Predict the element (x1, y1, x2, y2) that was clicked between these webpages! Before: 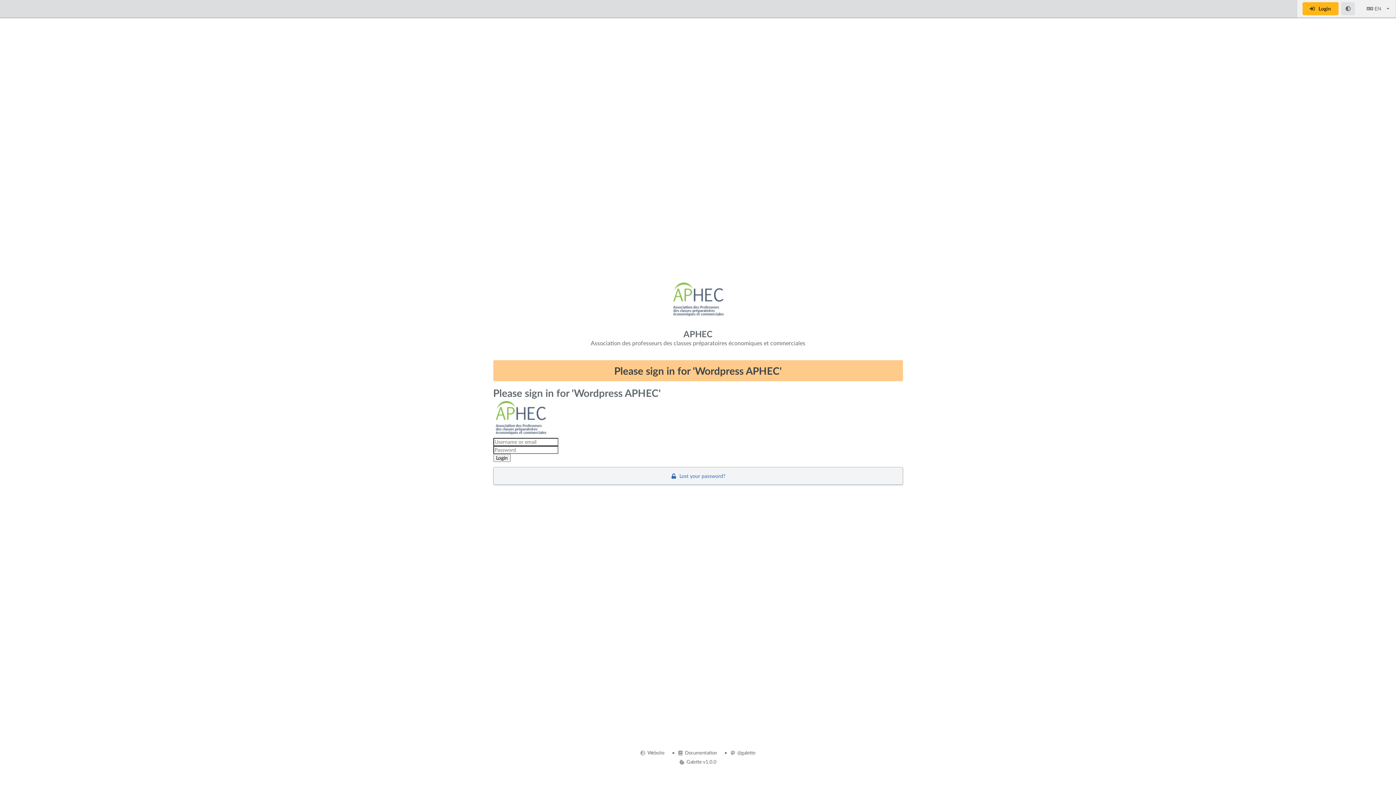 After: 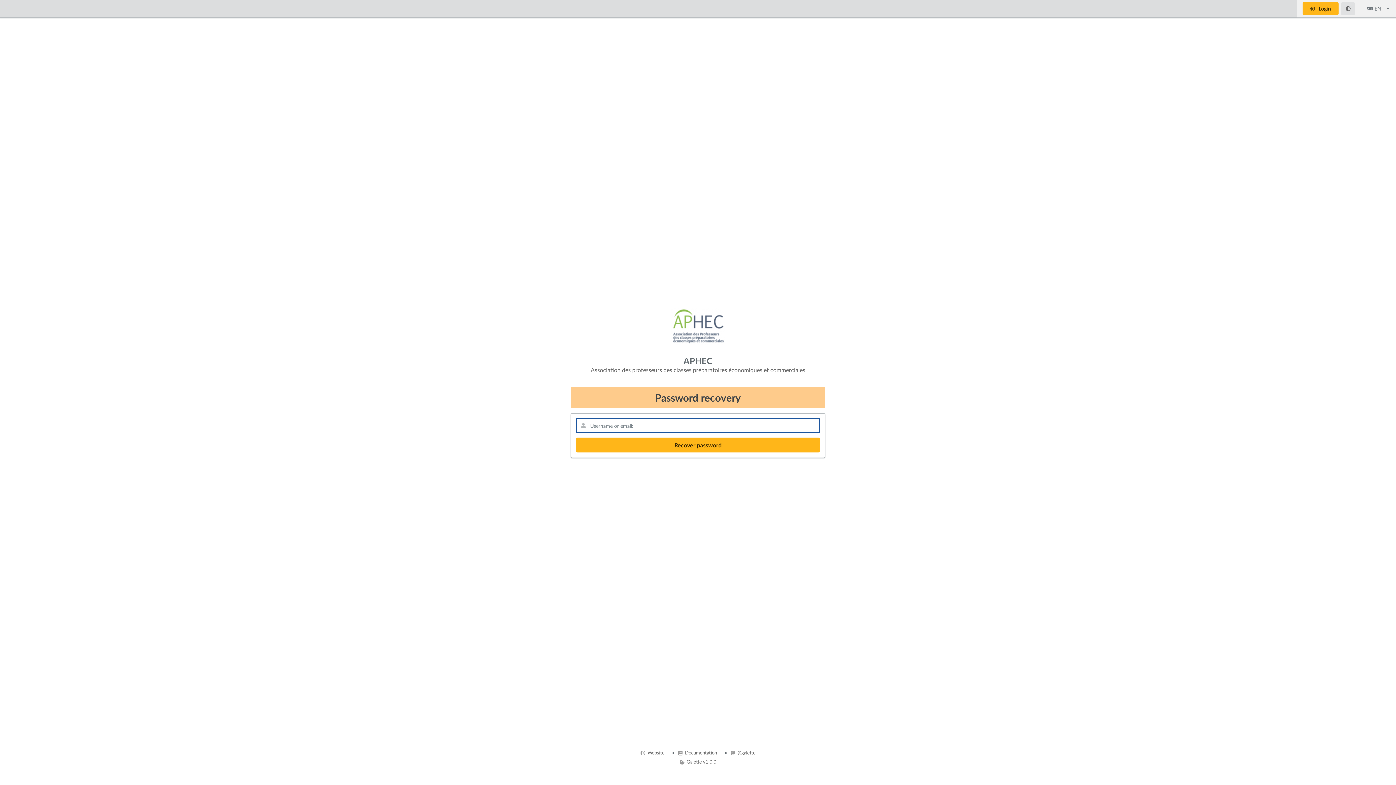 Action: bbox: (670, 473, 725, 479) label:  Lost your password?